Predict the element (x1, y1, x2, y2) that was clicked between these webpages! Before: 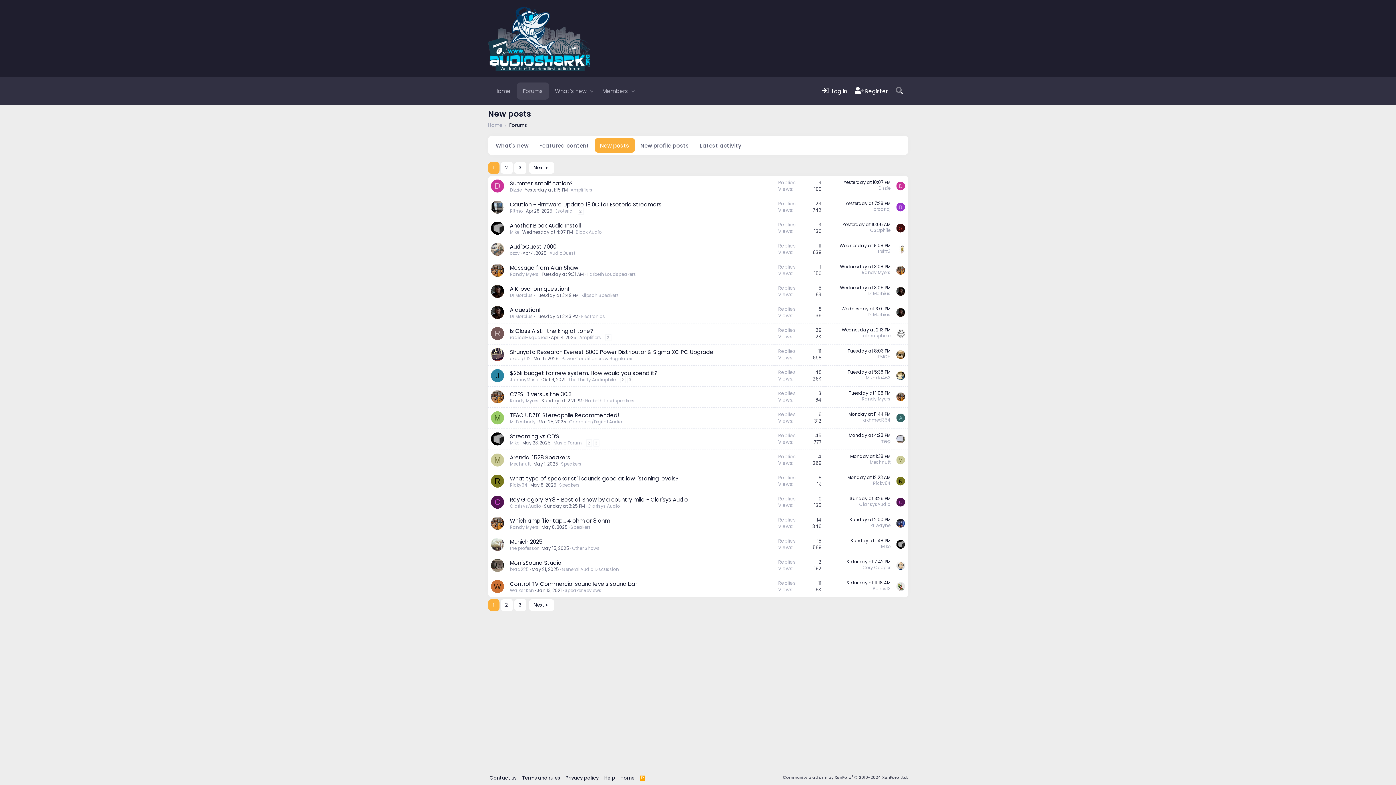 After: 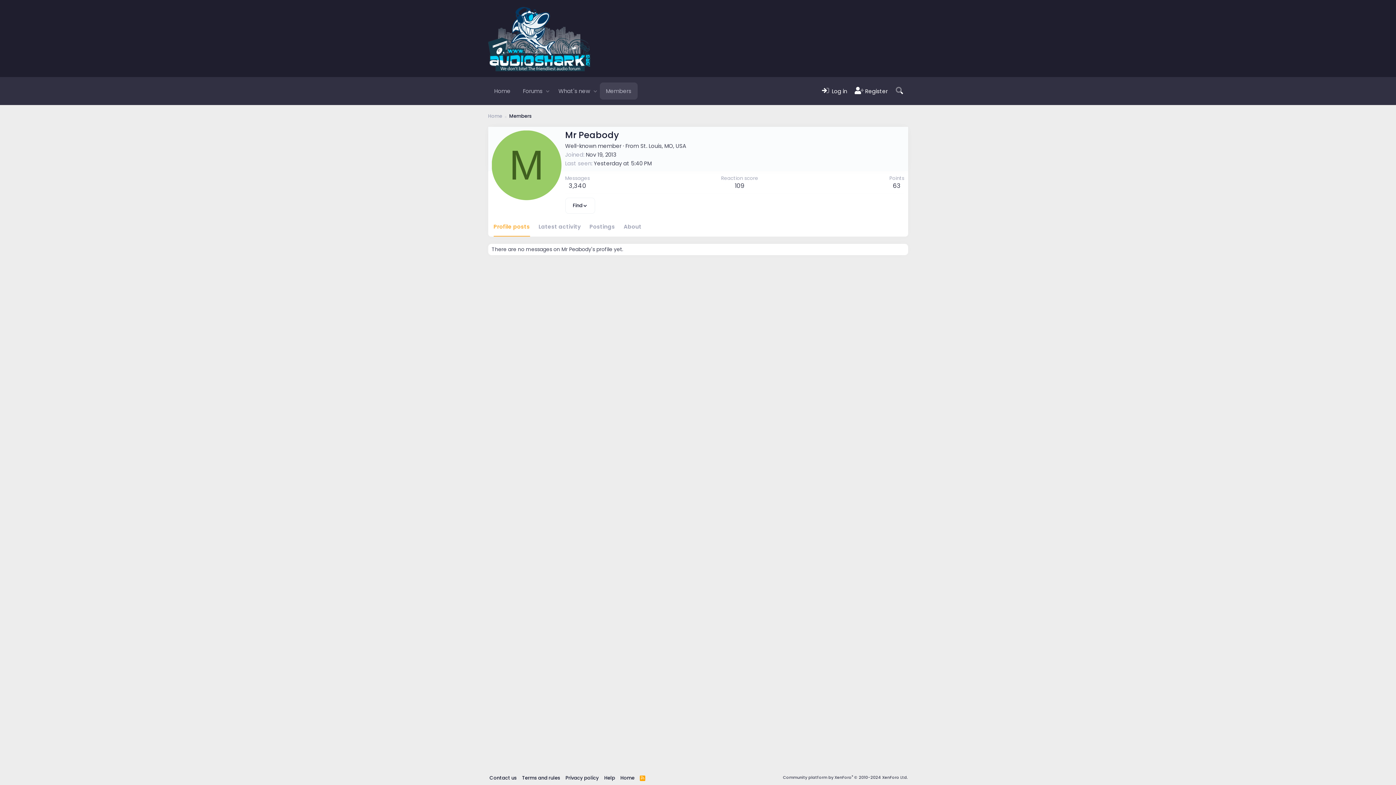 Action: label: Mr Peabody bbox: (510, 418, 535, 424)